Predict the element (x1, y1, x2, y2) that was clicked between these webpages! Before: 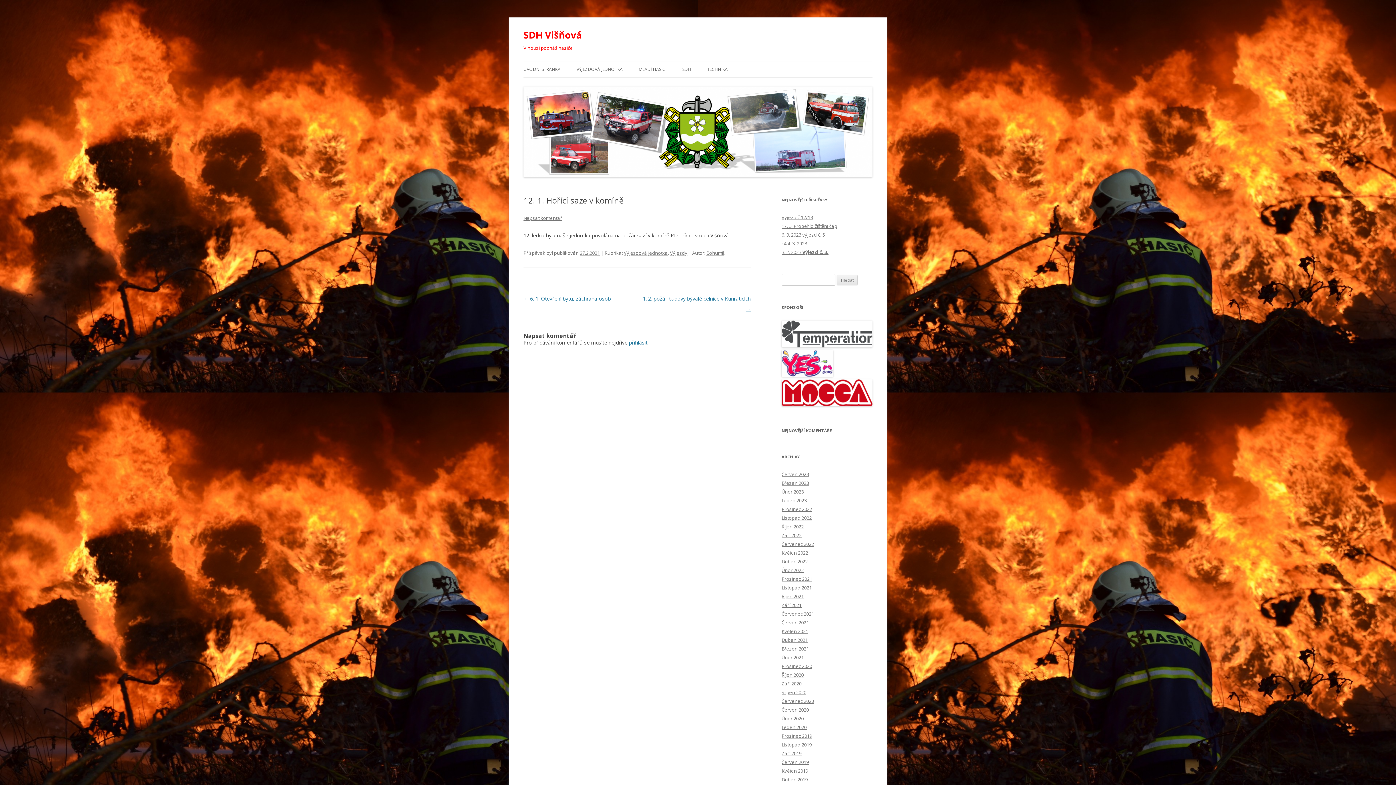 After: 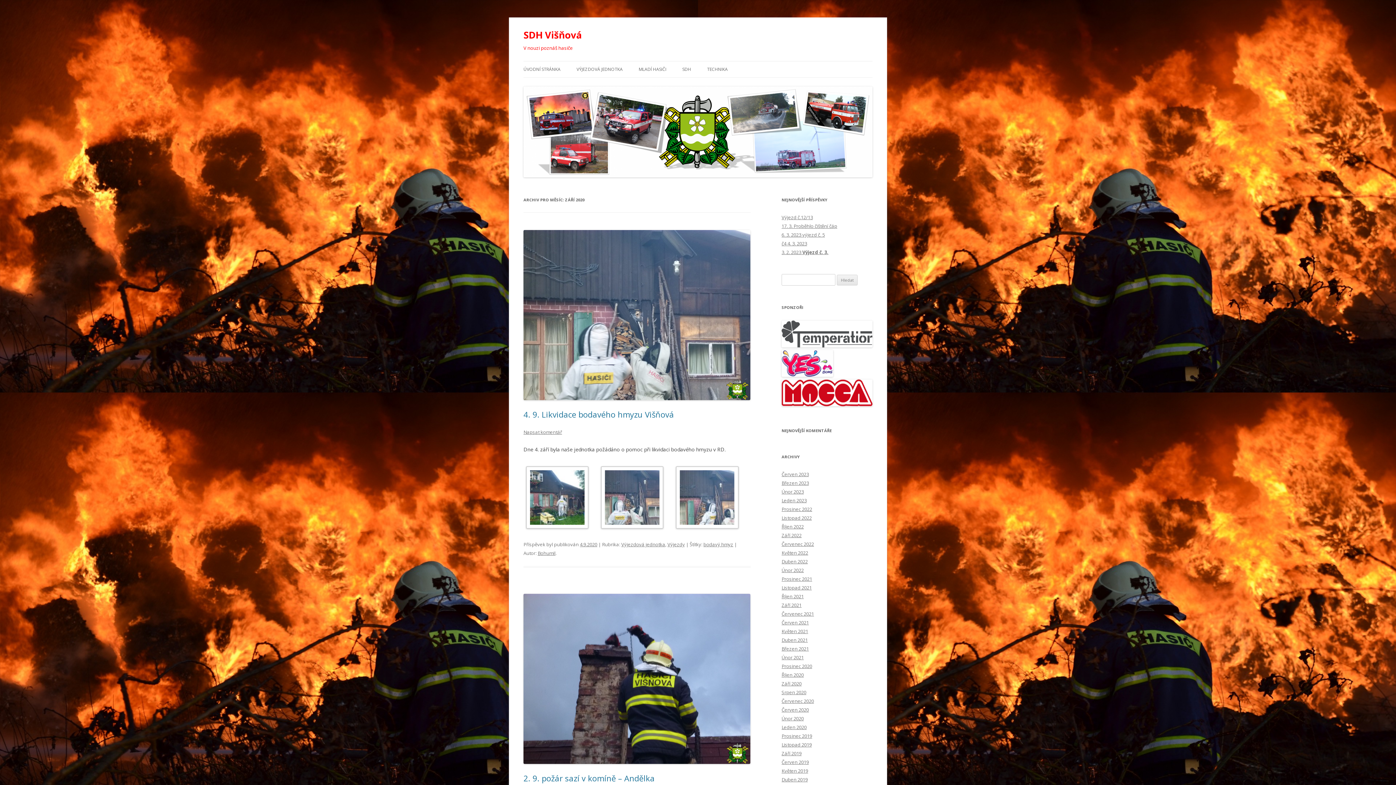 Action: label: Září 2020 bbox: (781, 680, 801, 687)